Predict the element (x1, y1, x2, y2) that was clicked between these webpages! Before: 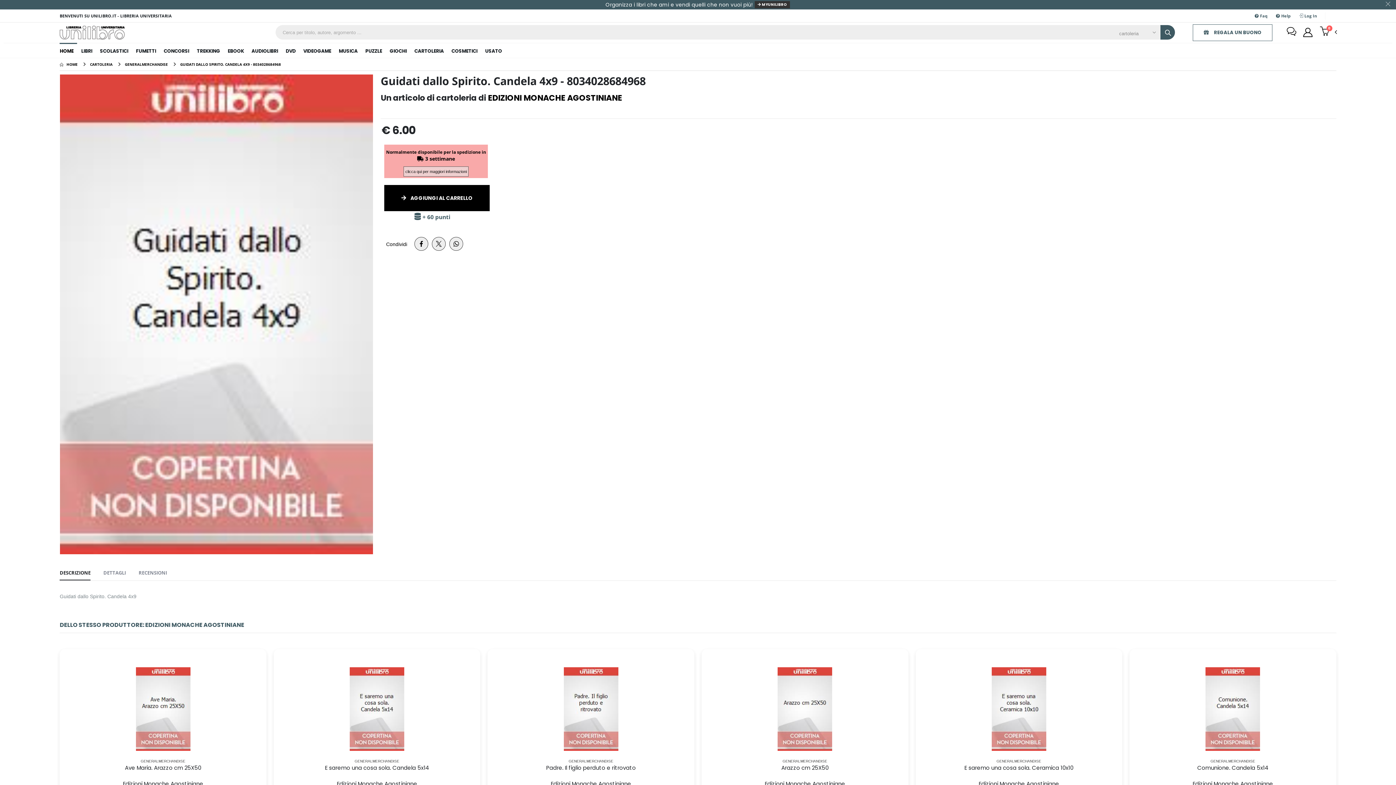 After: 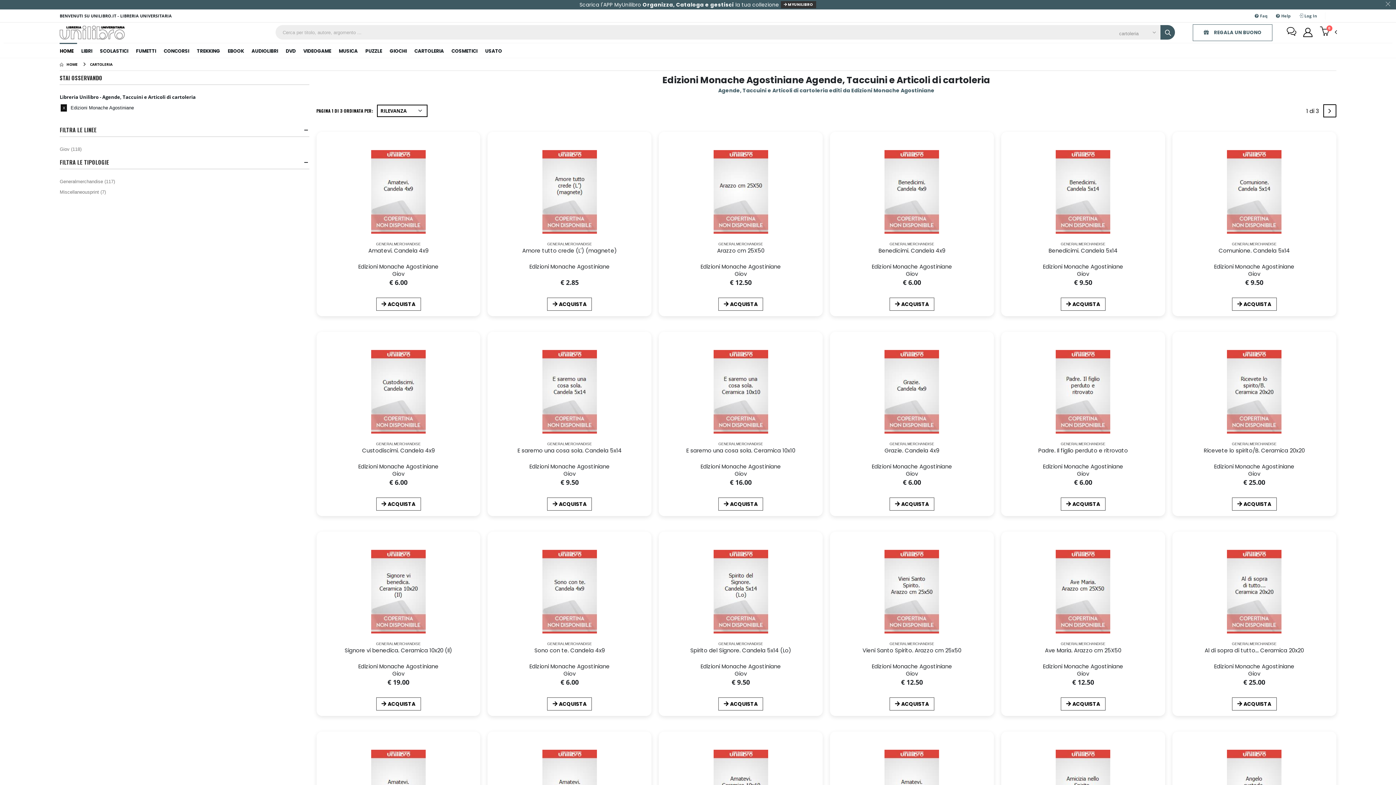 Action: bbox: (488, 92, 622, 103) label: EDIZIONI MONACHE AGOSTINIANE